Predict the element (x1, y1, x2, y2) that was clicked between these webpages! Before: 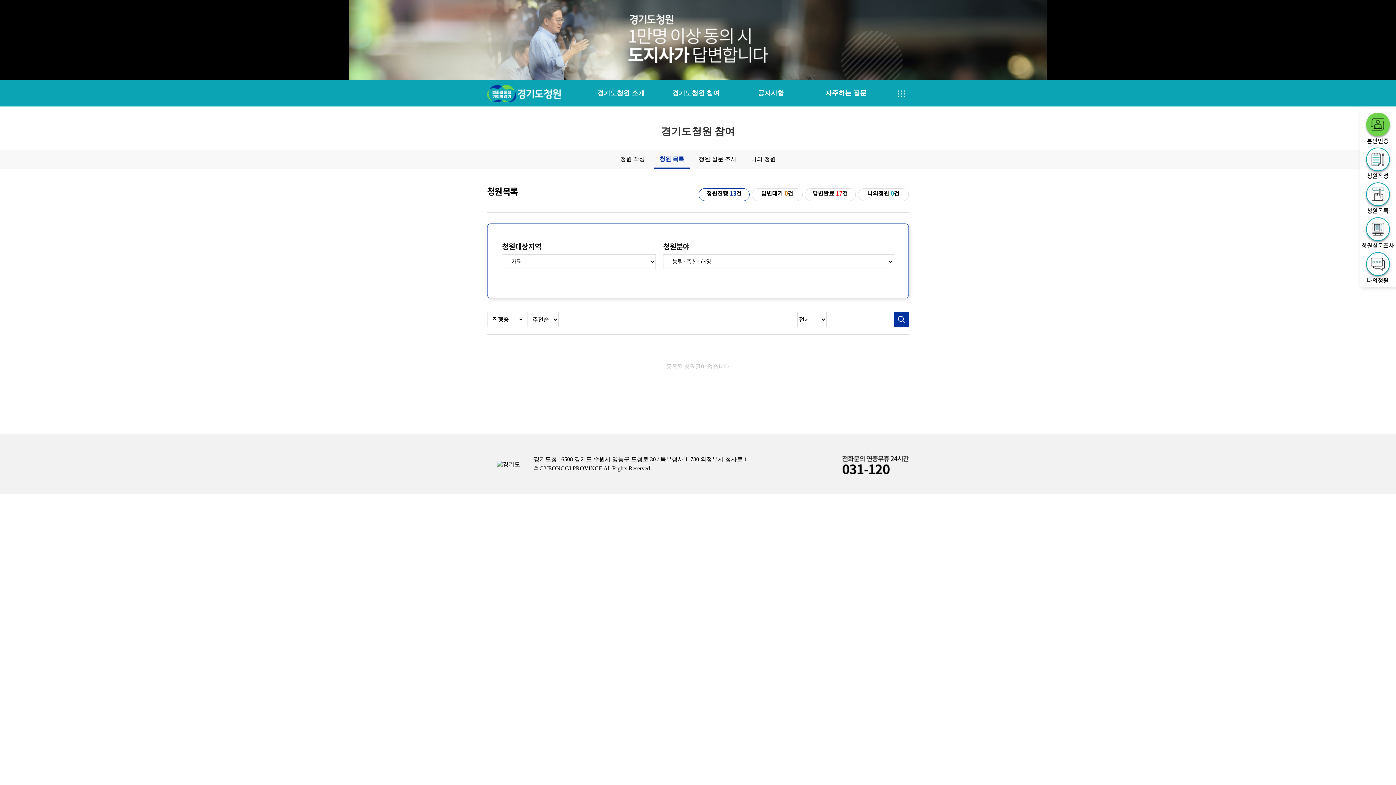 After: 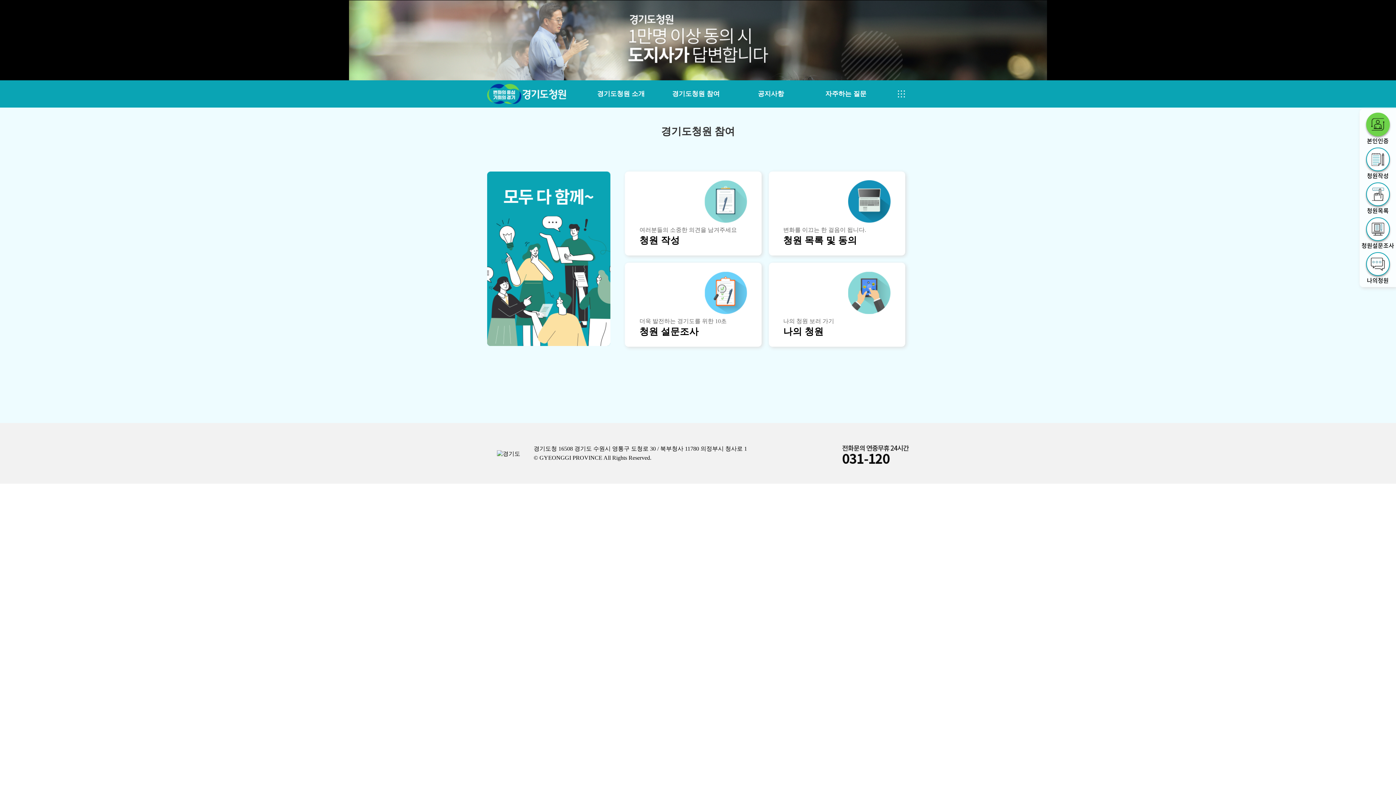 Action: bbox: (487, 85, 516, 102)